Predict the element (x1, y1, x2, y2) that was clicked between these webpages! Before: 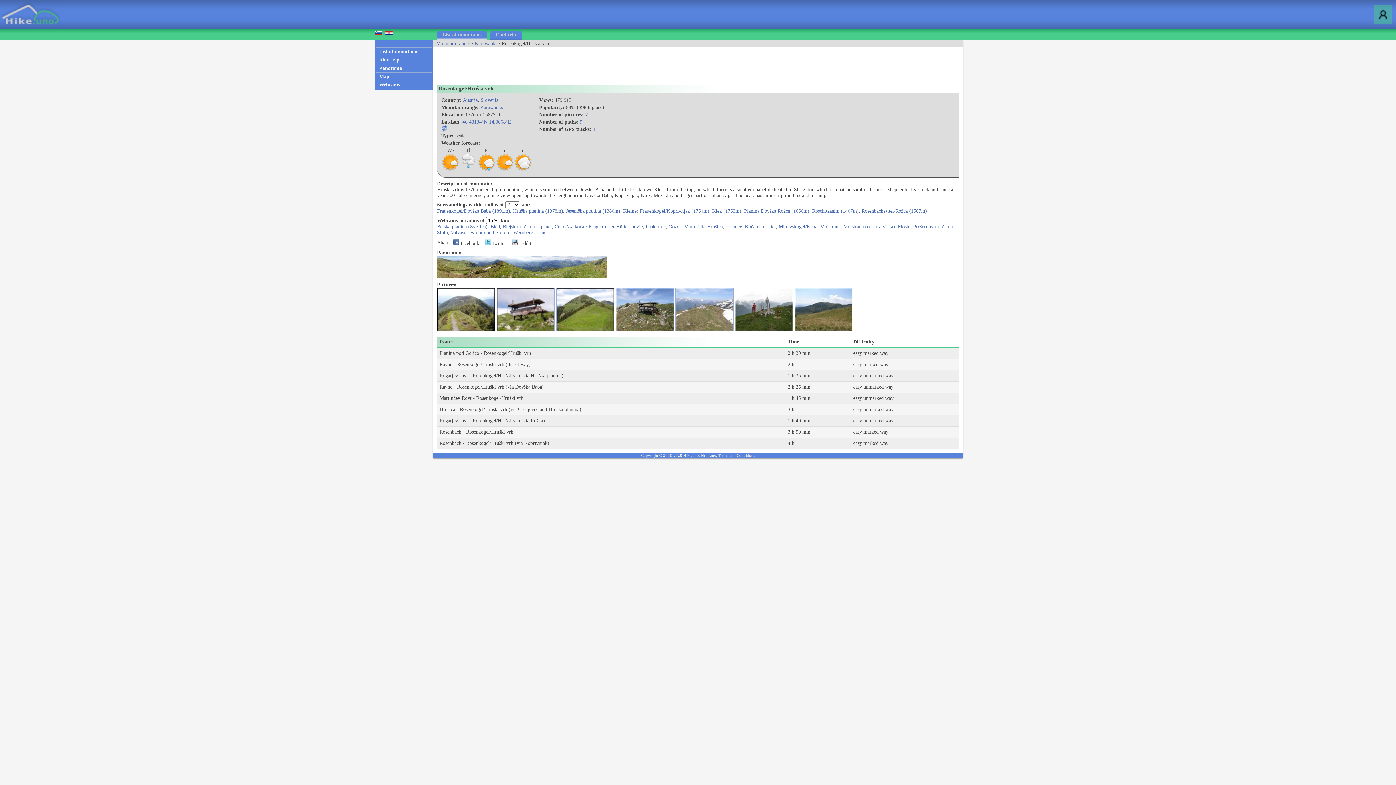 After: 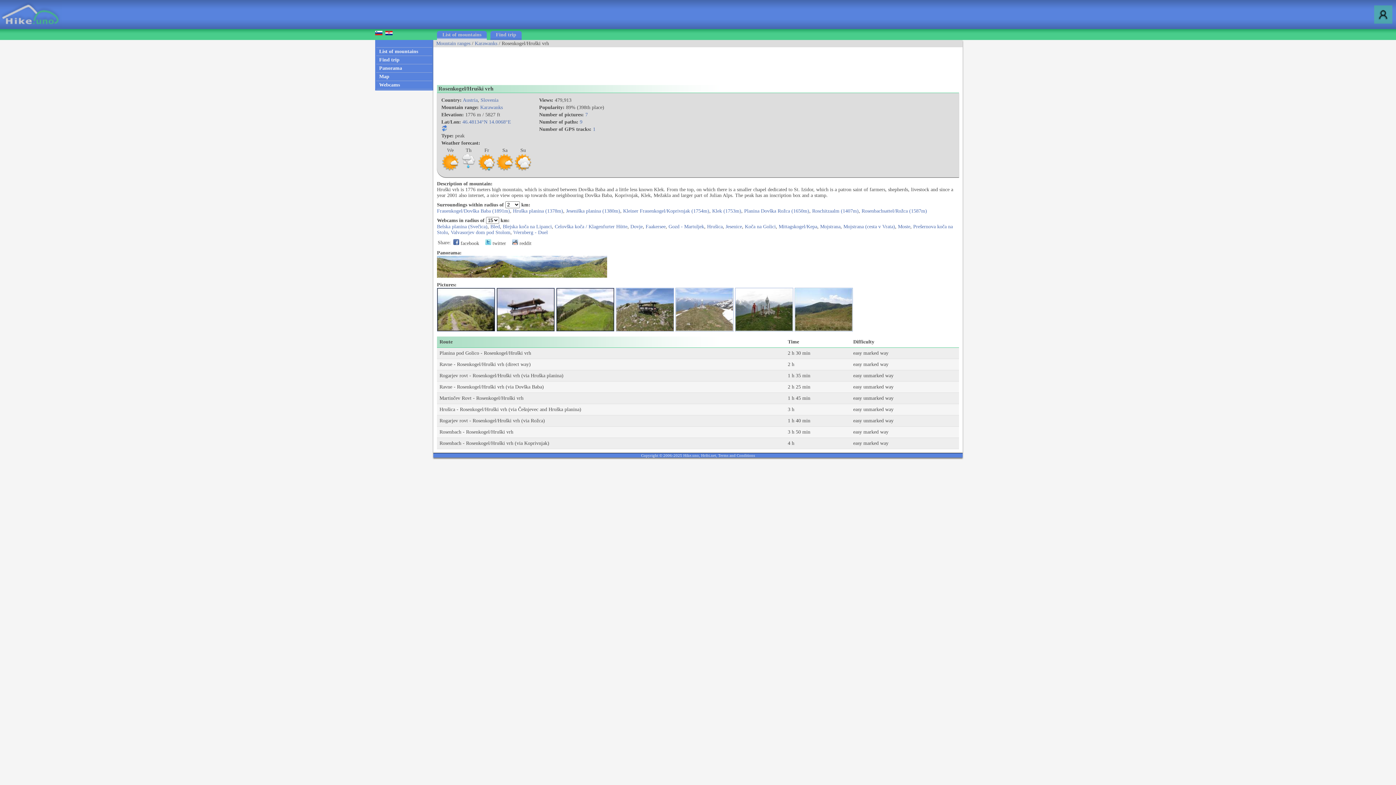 Action: bbox: (675, 327, 733, 332)